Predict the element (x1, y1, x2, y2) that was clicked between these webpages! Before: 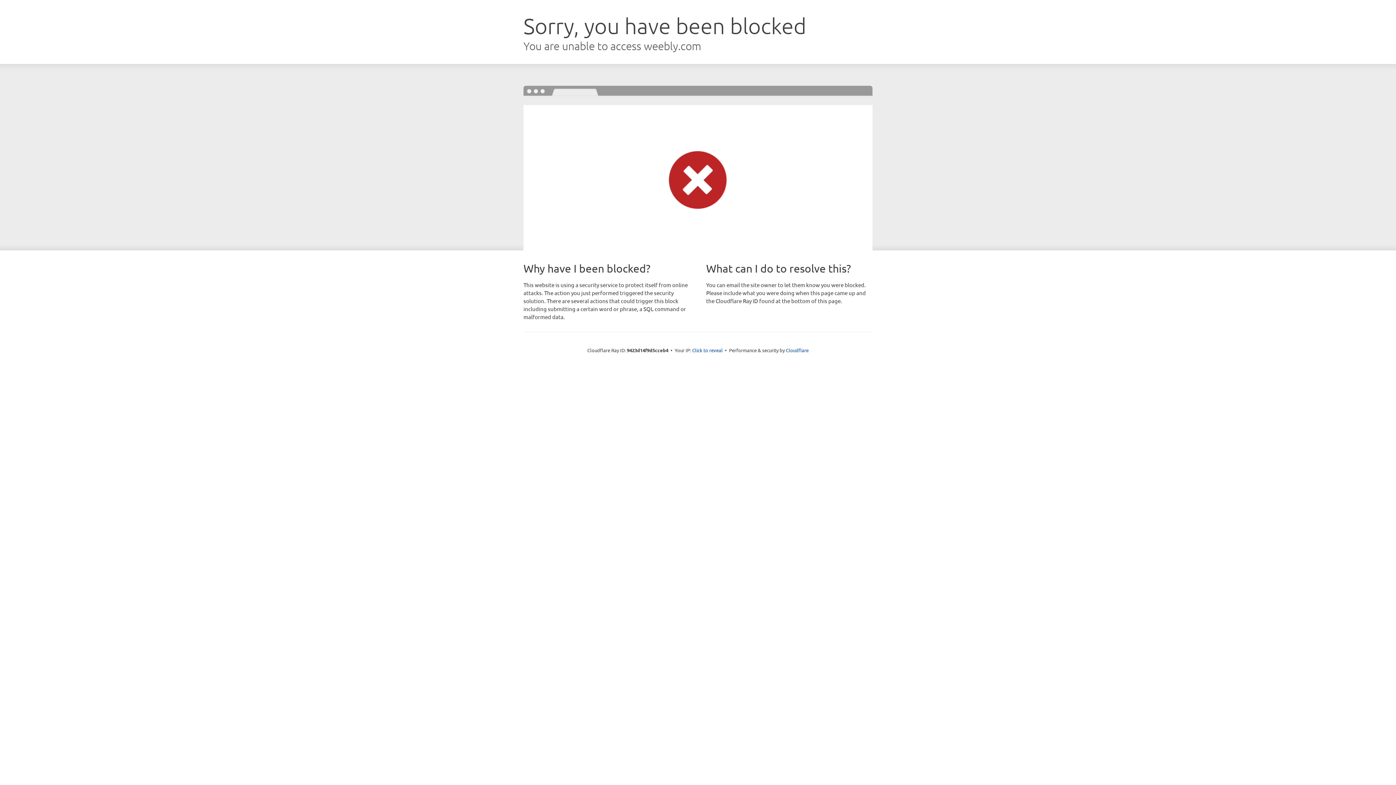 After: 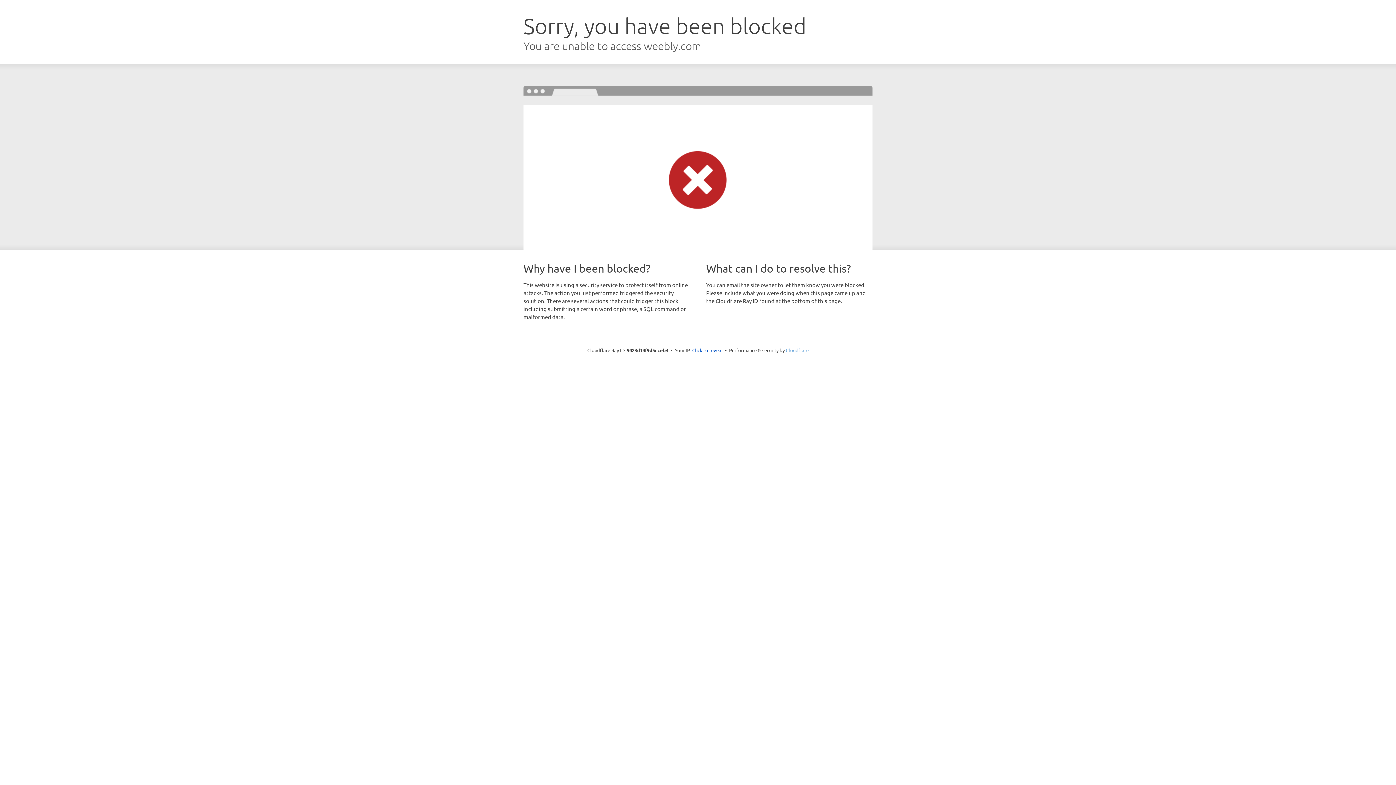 Action: label: Cloudflare bbox: (786, 347, 808, 353)